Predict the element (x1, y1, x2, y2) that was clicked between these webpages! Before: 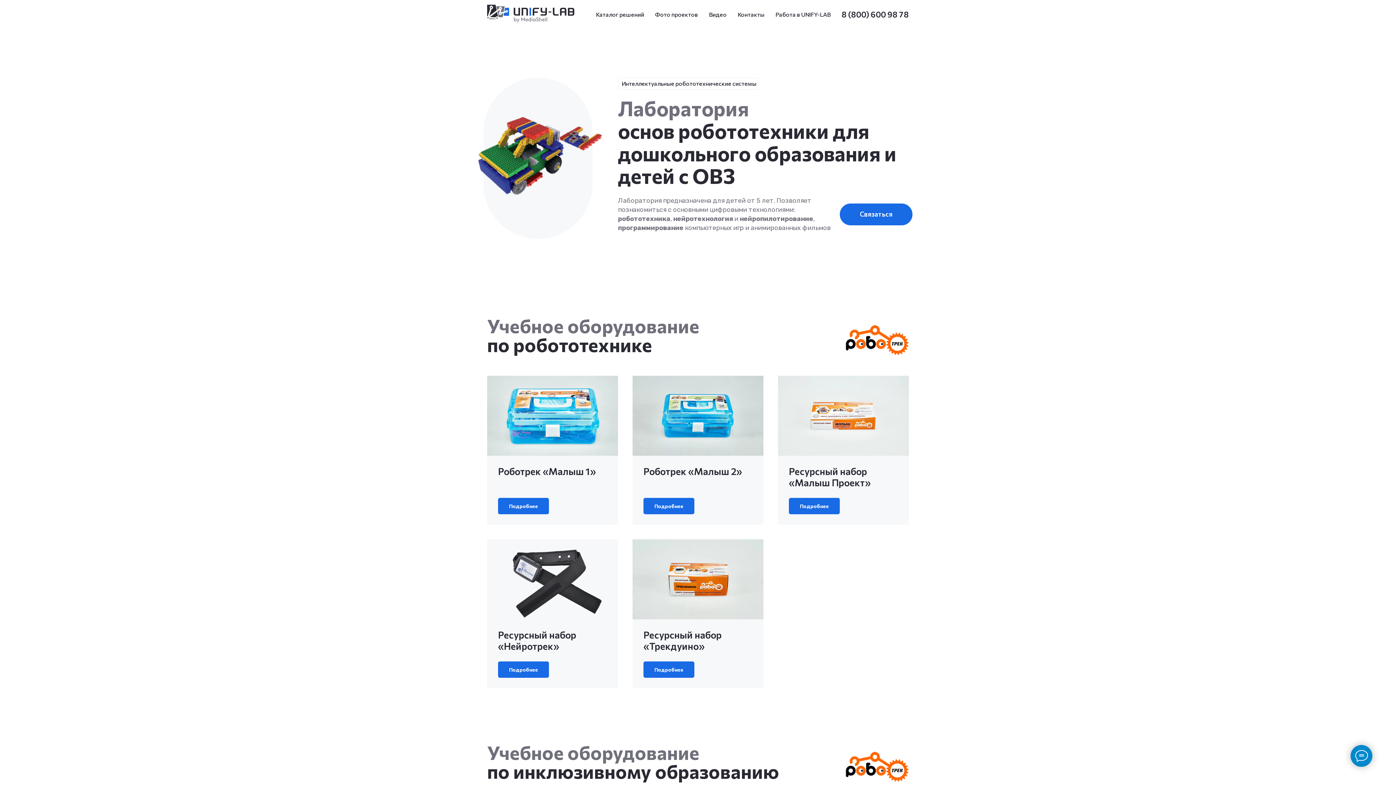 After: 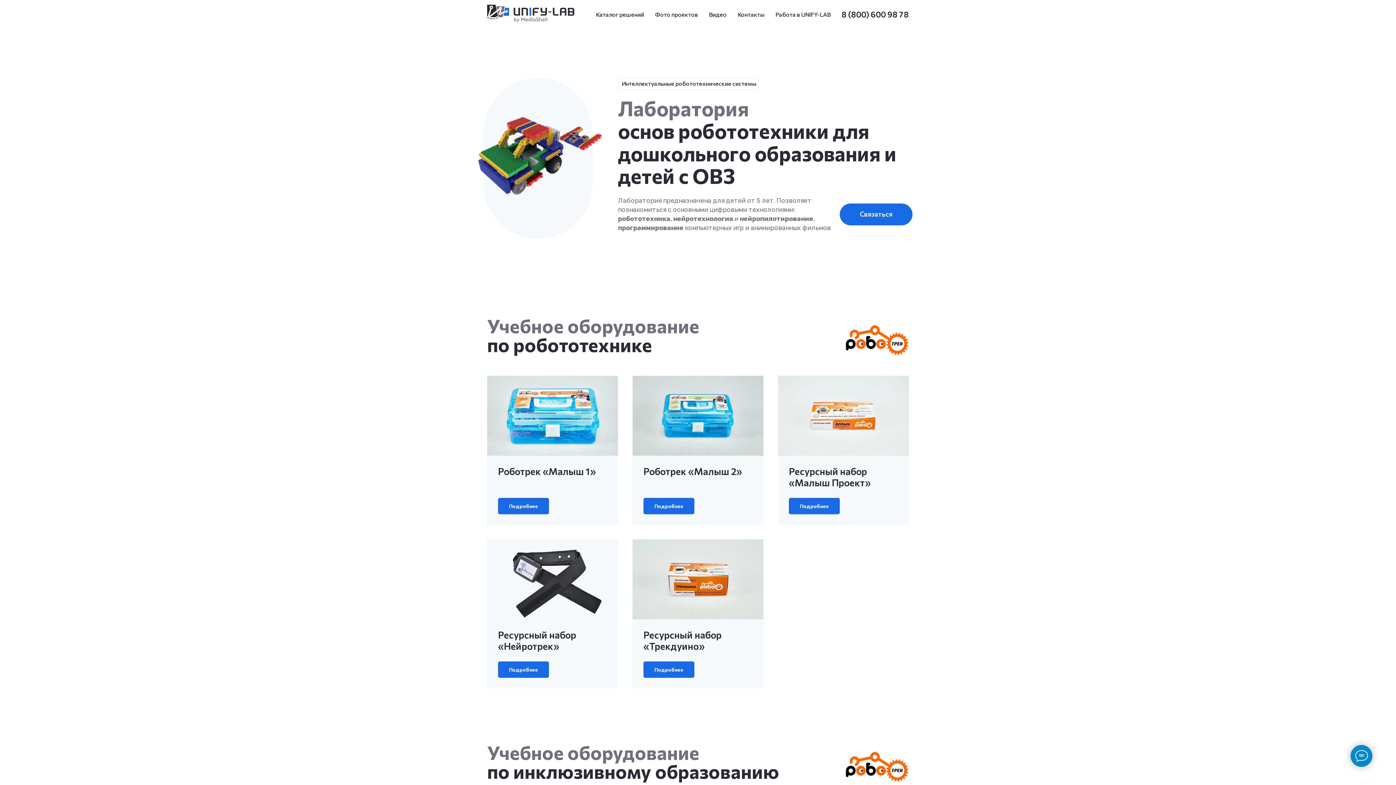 Action: label: 8 (800) 600 98 78 bbox: (841, 9, 909, 19)